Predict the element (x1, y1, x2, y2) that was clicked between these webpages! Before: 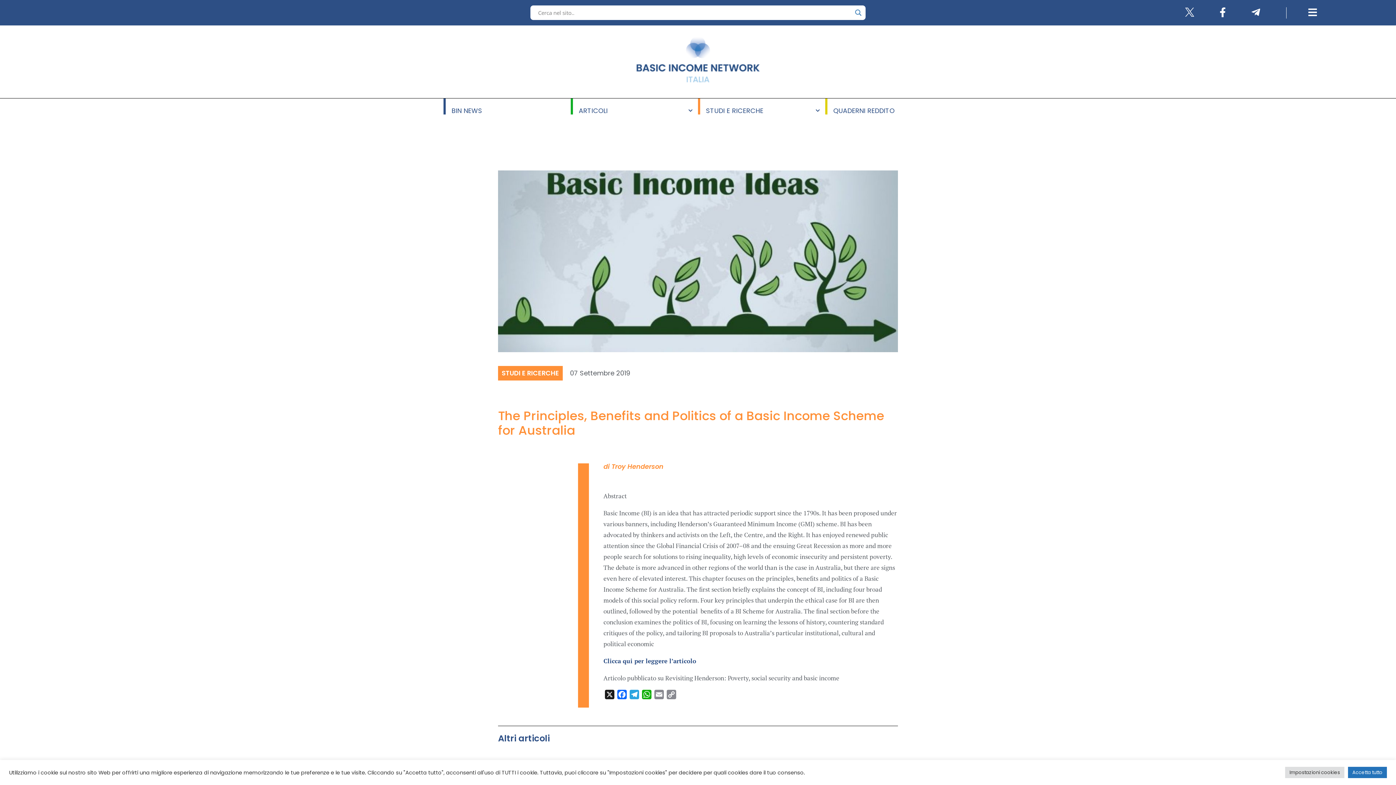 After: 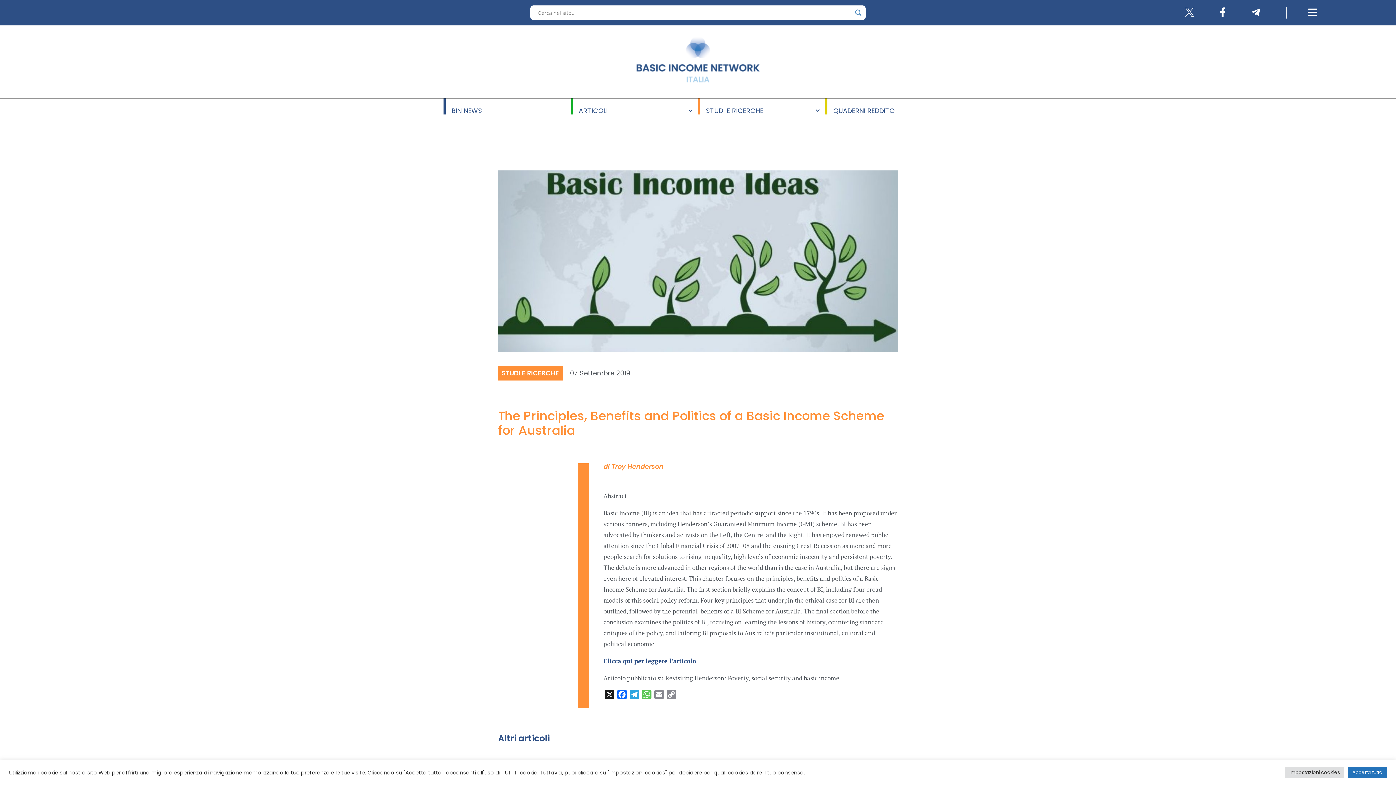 Action: bbox: (640, 690, 653, 702) label: WhatsApp